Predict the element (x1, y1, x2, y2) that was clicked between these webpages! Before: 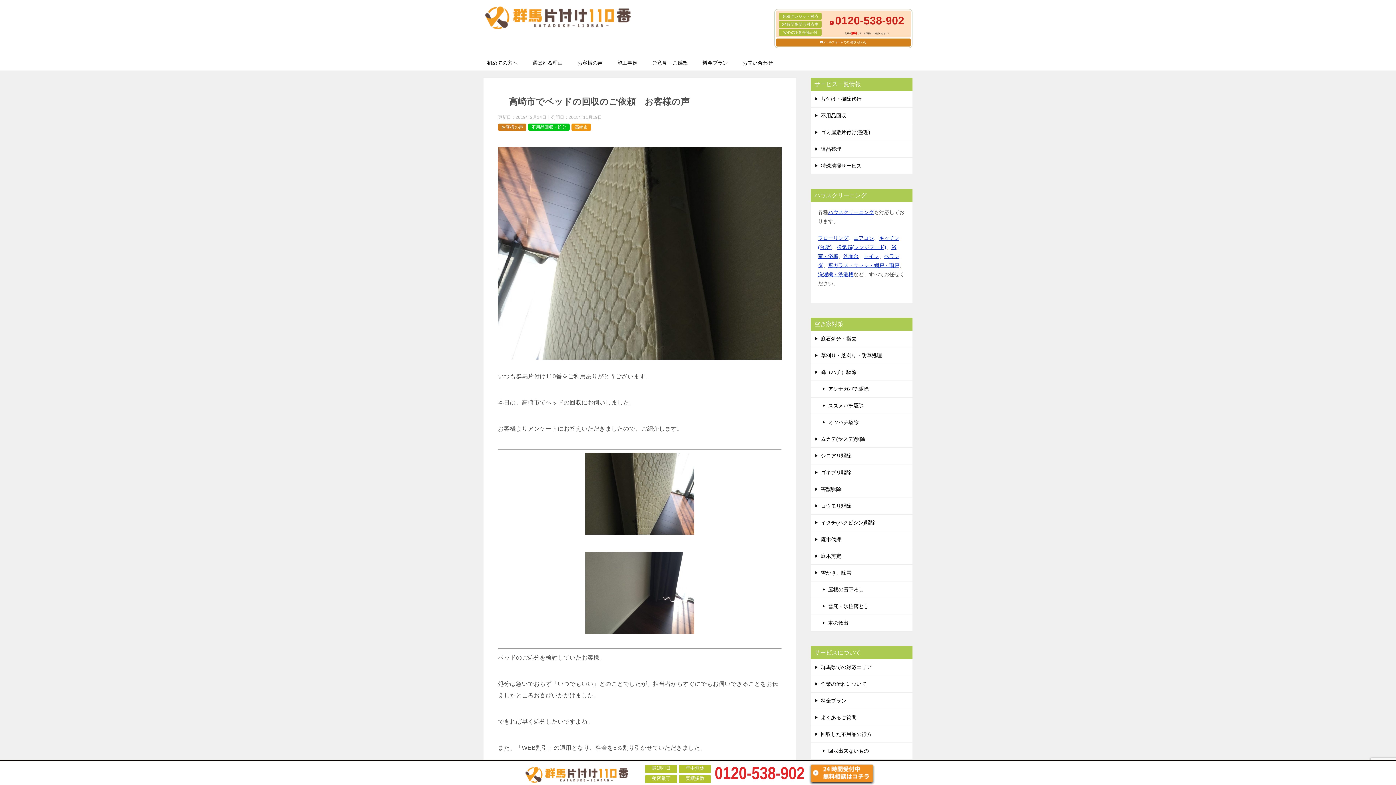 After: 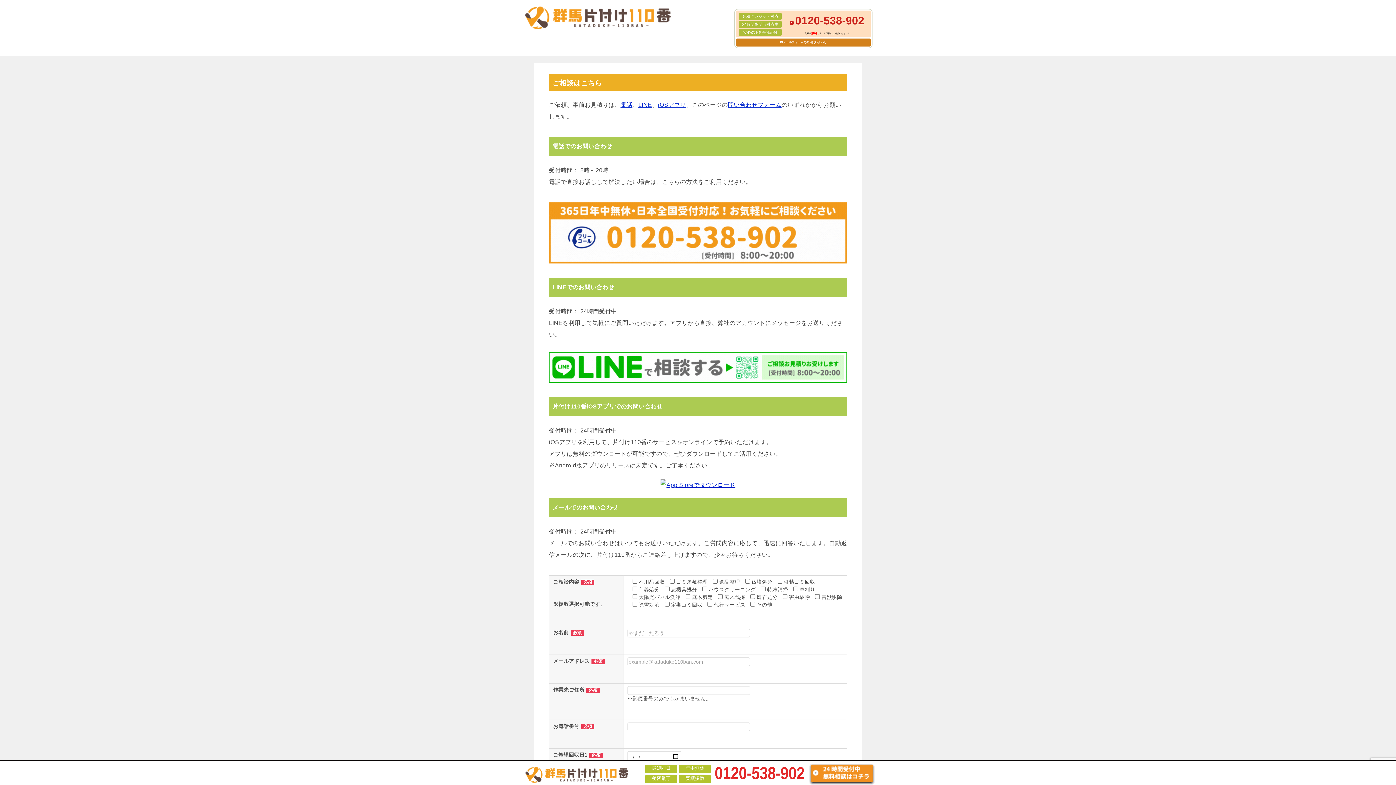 Action: bbox: (808, 762, 875, 786)